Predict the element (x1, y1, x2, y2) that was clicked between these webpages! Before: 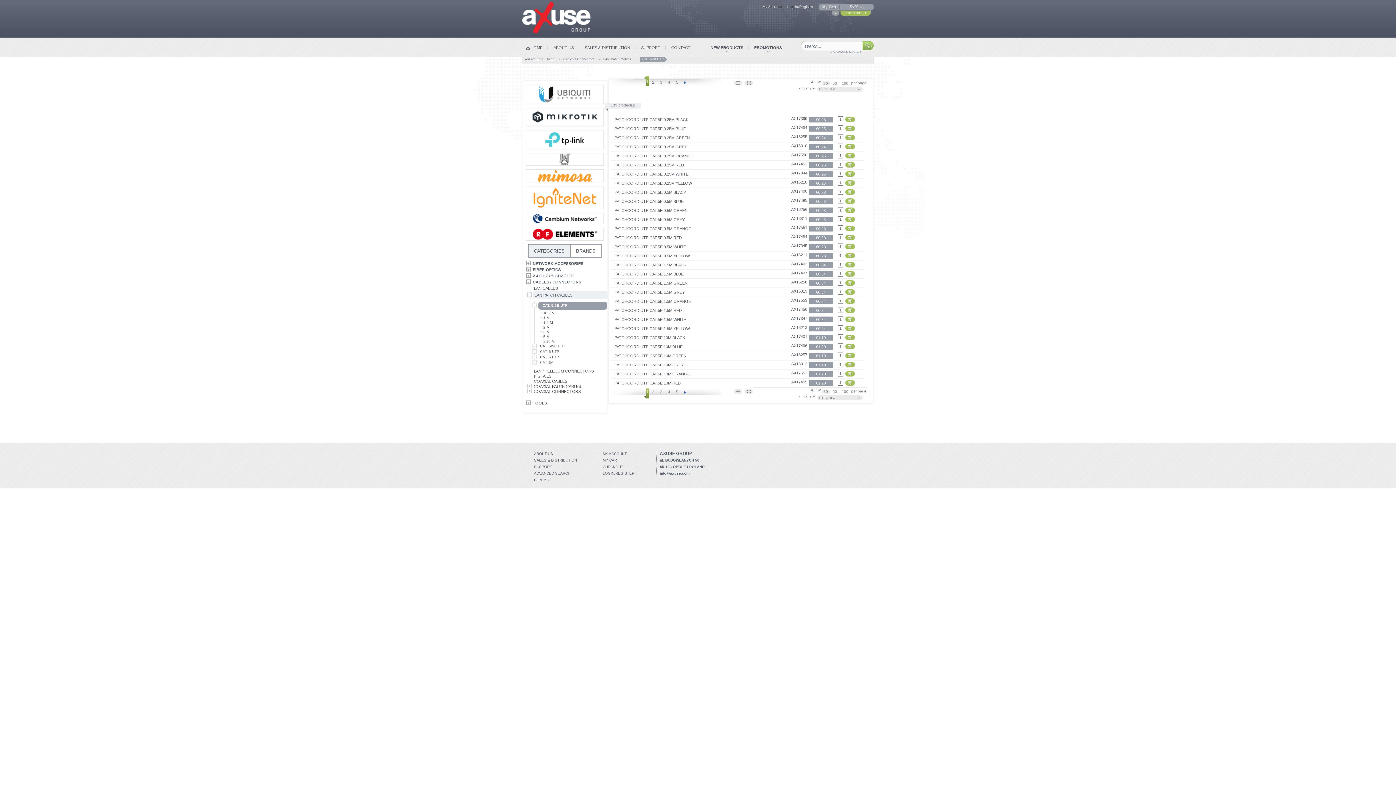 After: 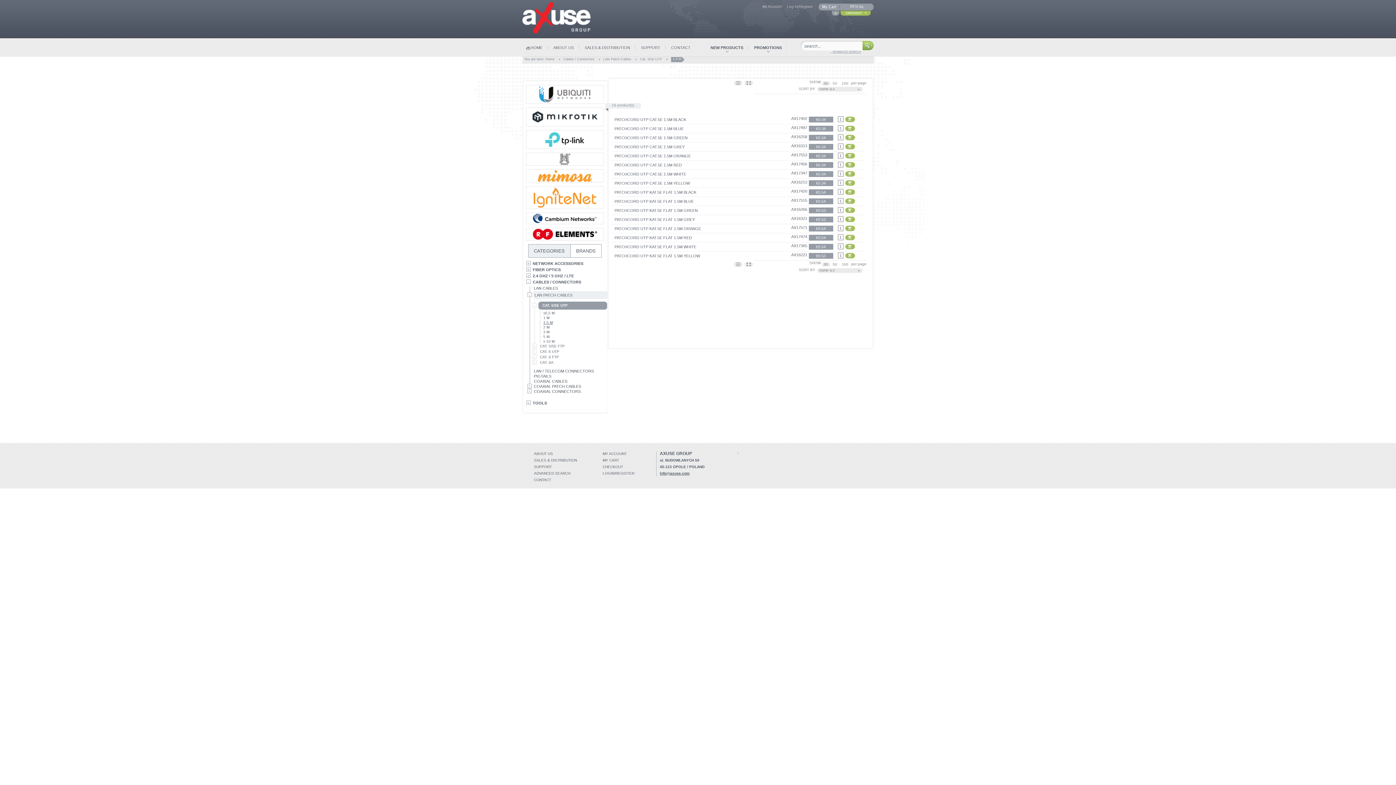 Action: bbox: (541, 320, 600, 324) label: 1,5 M